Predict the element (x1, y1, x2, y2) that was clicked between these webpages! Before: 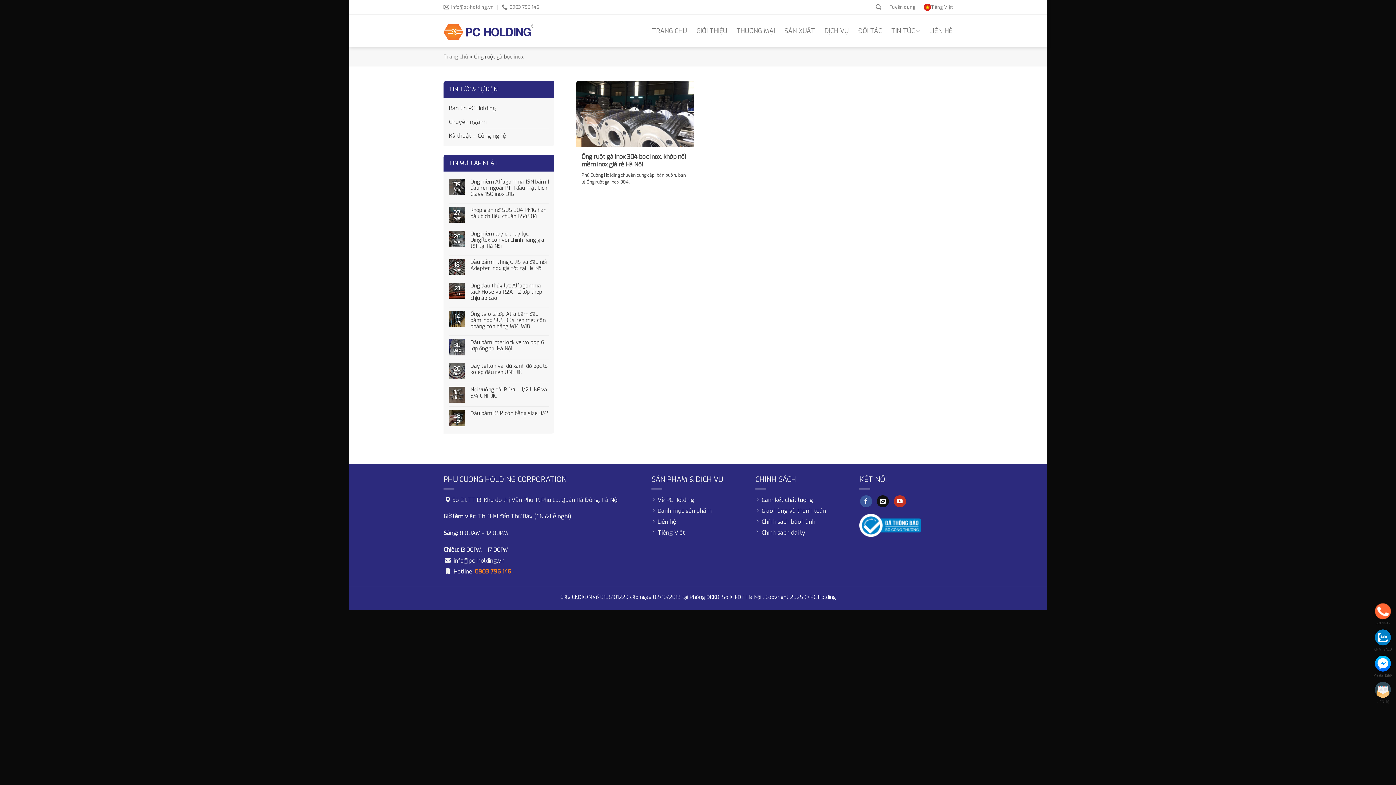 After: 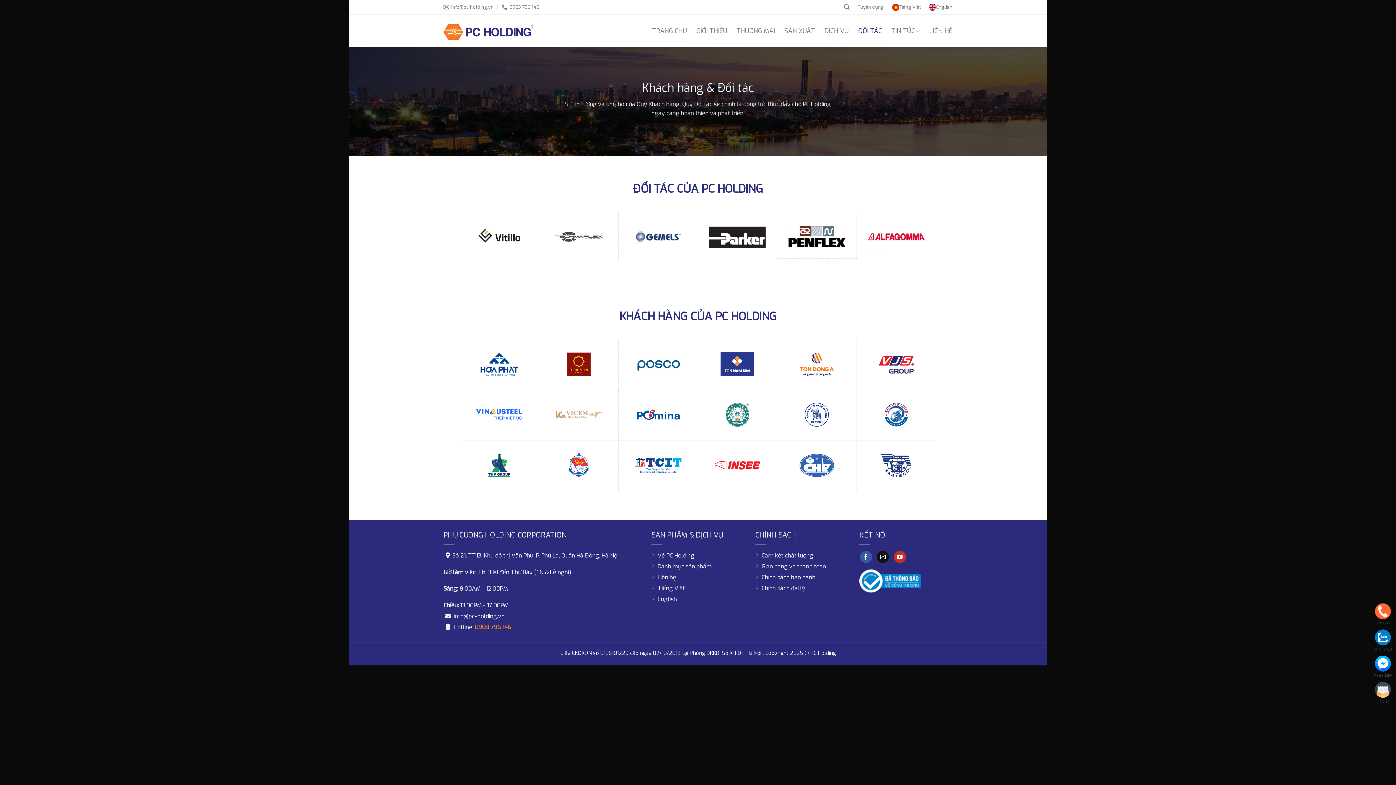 Action: bbox: (858, 24, 882, 37) label: ĐỐI TÁC